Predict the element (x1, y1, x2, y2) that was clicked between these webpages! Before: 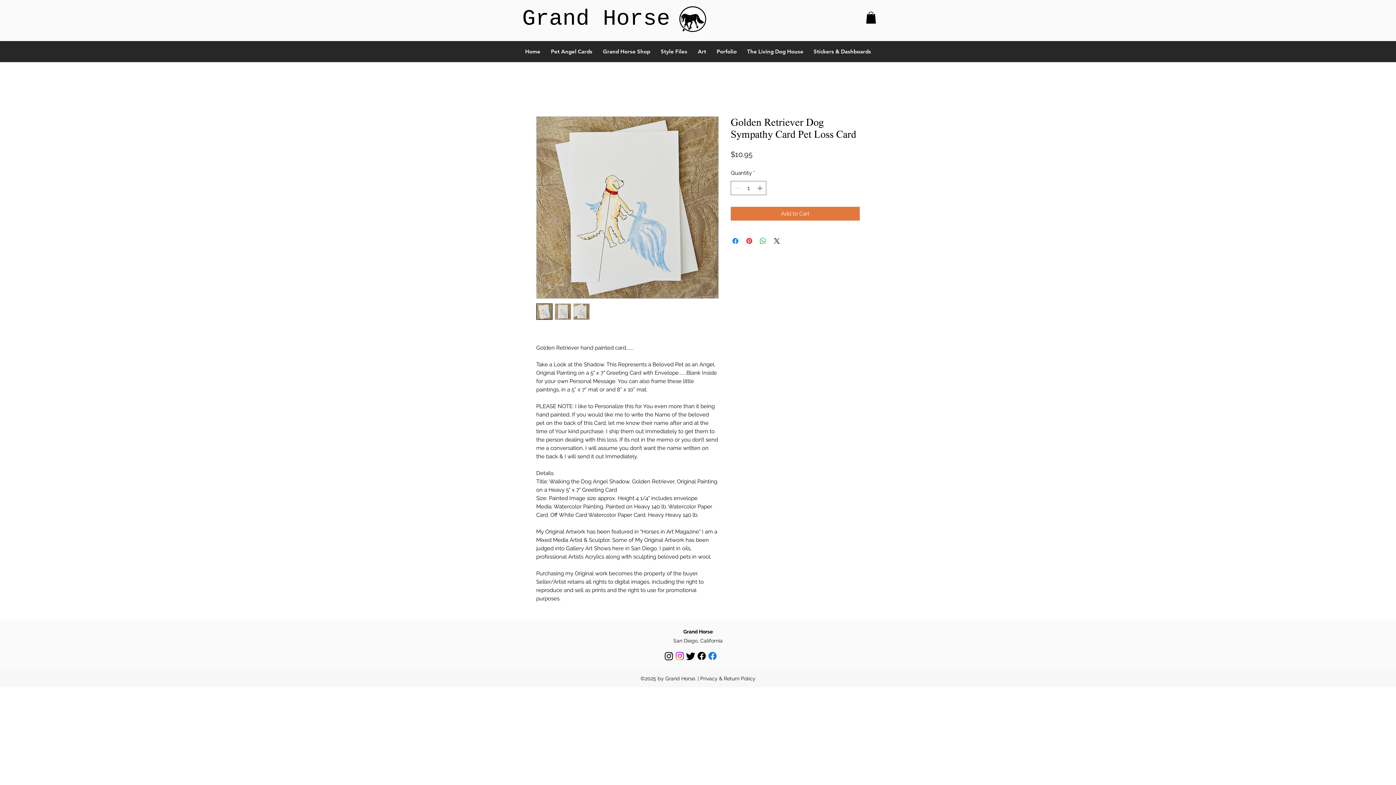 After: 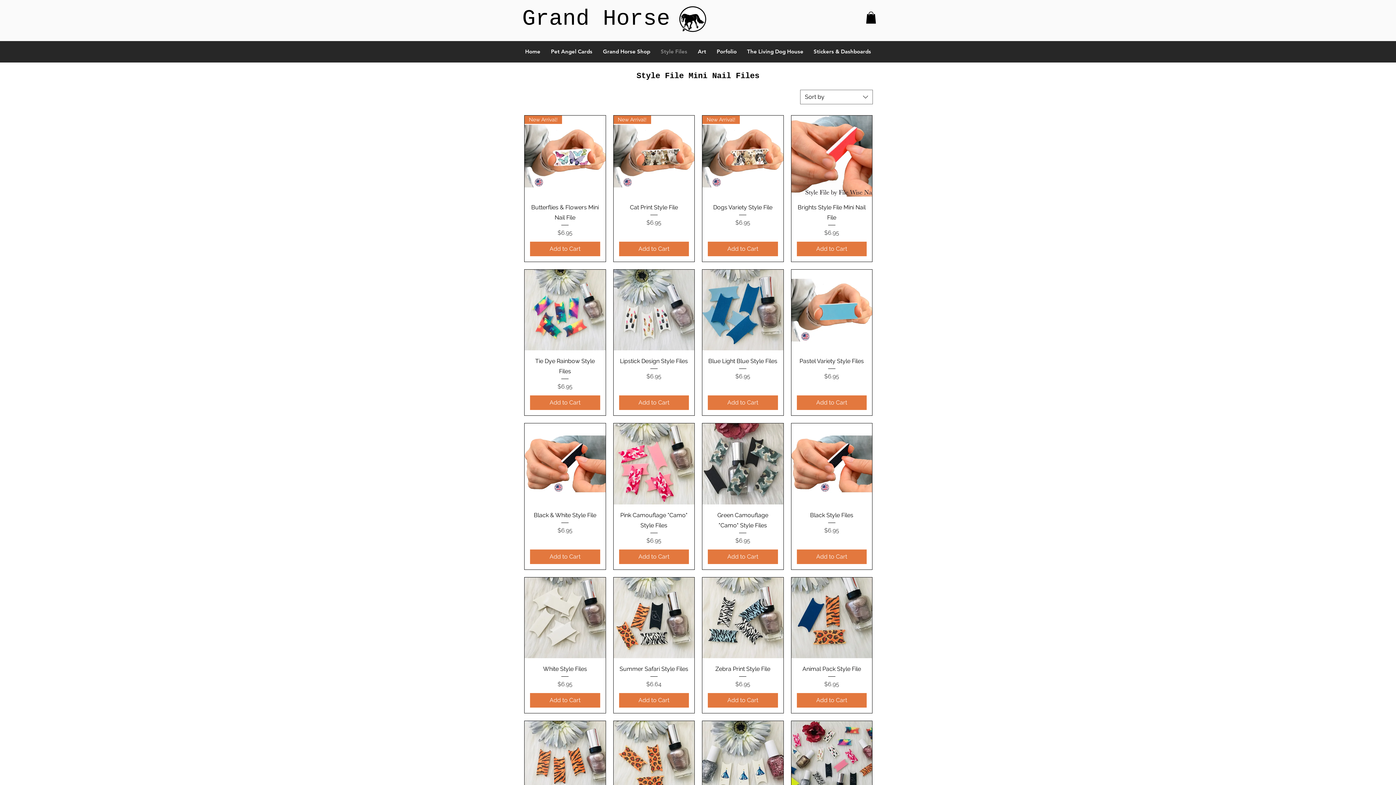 Action: bbox: (655, 41, 692, 62) label: Style Files